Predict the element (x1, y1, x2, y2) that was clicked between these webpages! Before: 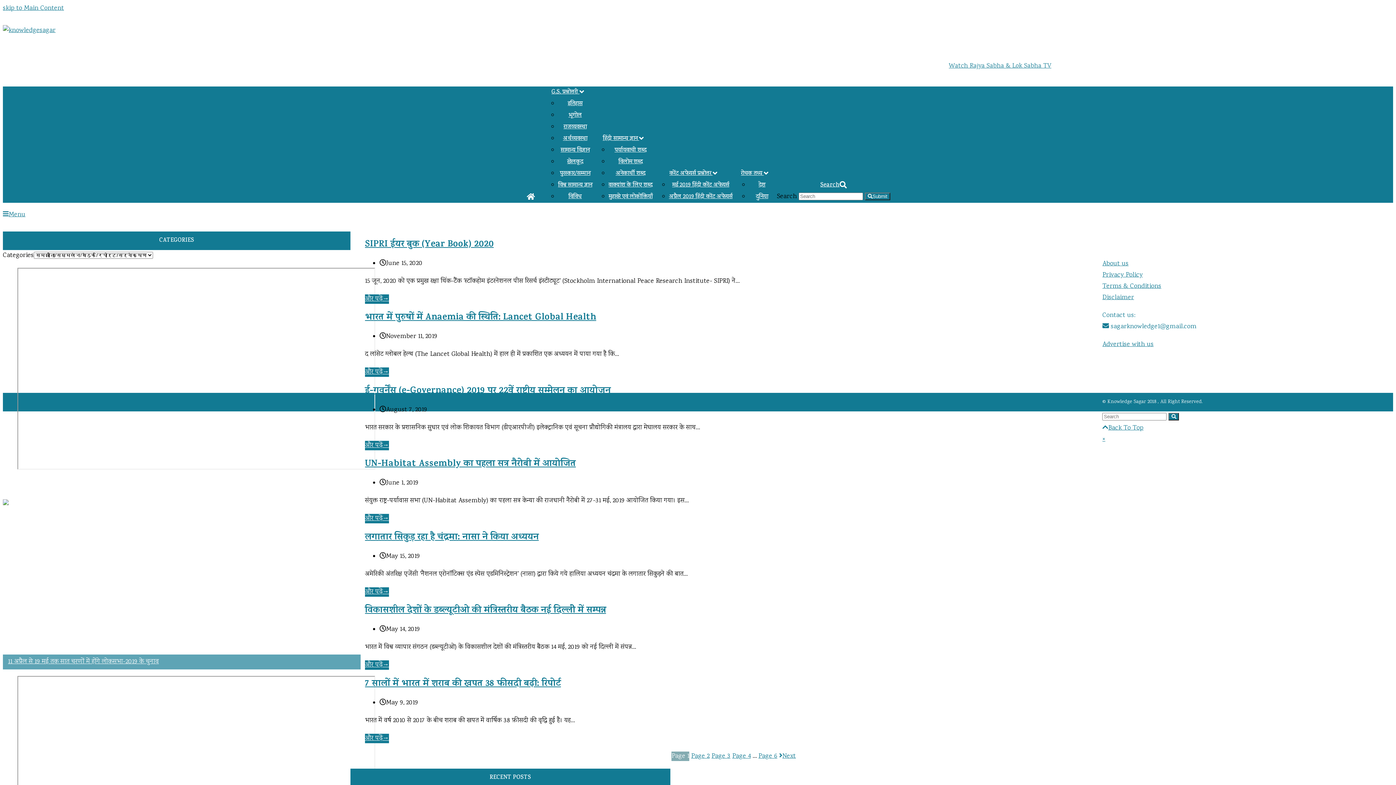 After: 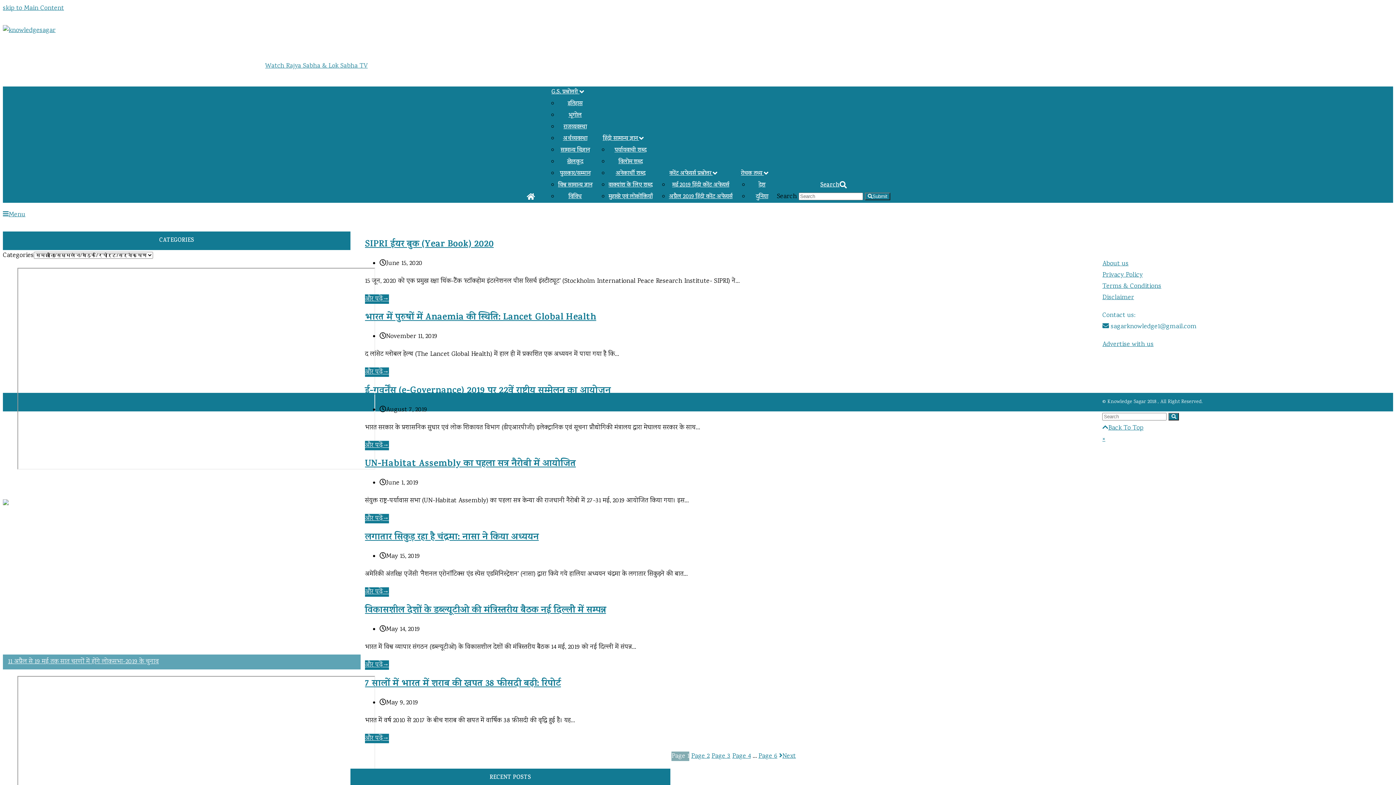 Action: bbox: (365, 310, 596, 325) label: भारत में पुरुषों में Anaemia की स्थिति: Lancet Global Health